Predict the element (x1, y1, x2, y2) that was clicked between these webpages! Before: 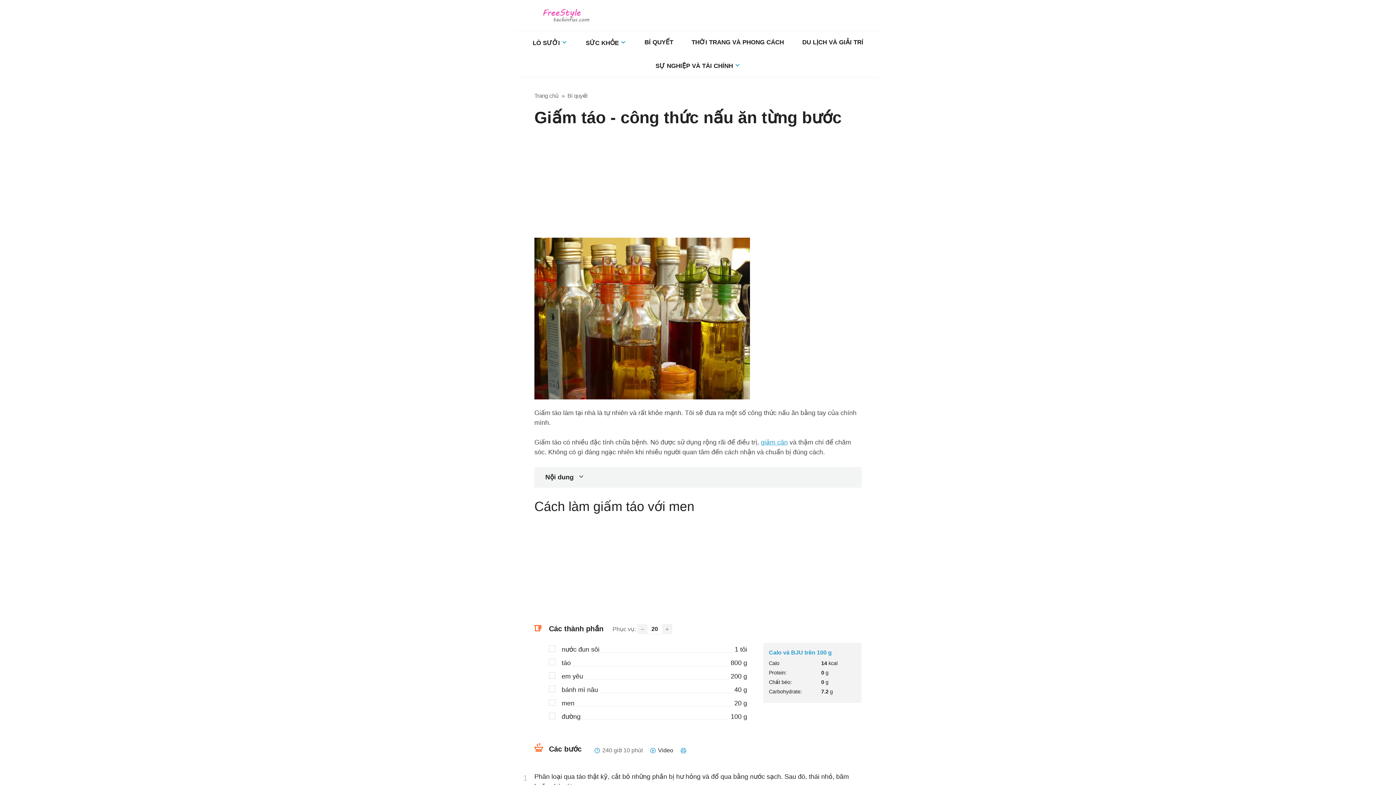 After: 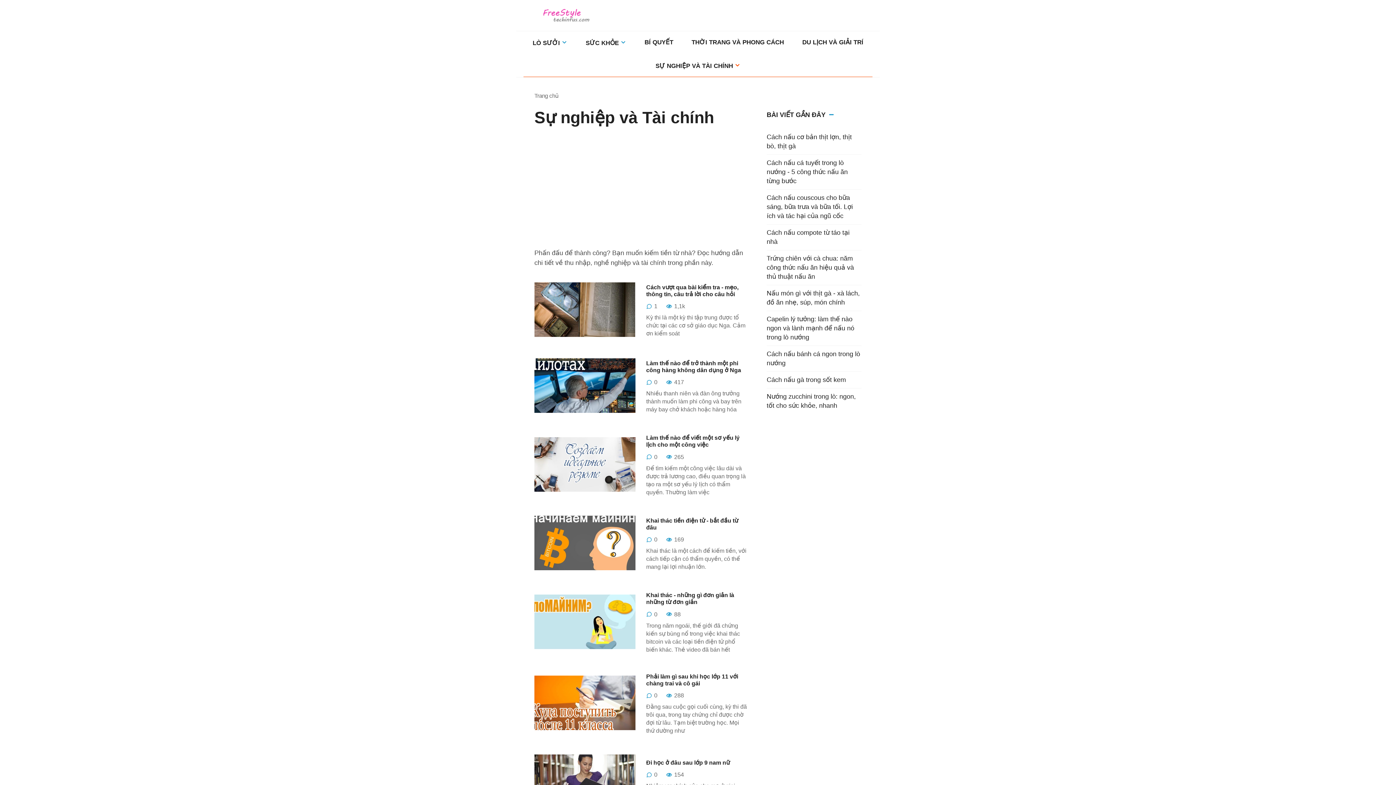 Action: bbox: (523, 54, 872, 77) label: SỰ NGHIỆP VÀ TÀI CHÍNH